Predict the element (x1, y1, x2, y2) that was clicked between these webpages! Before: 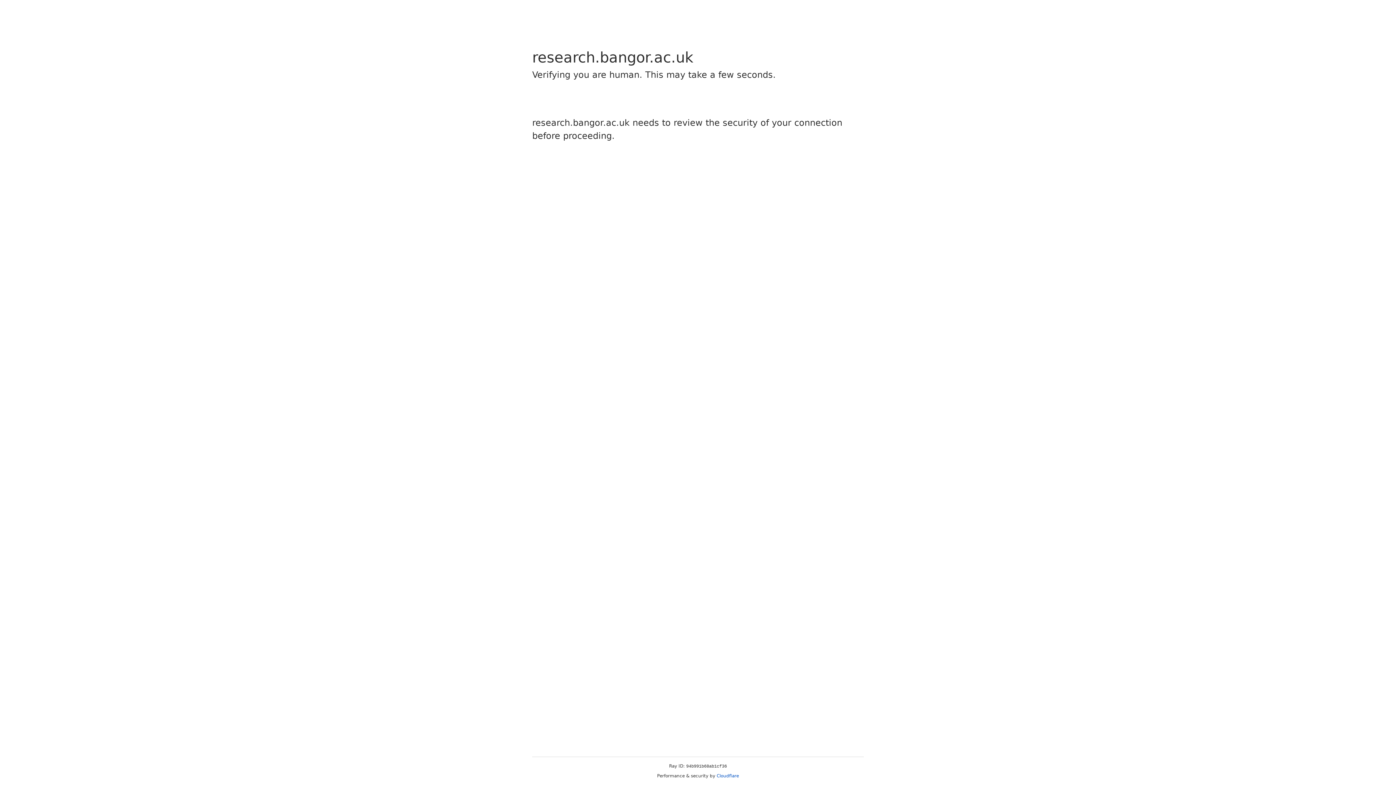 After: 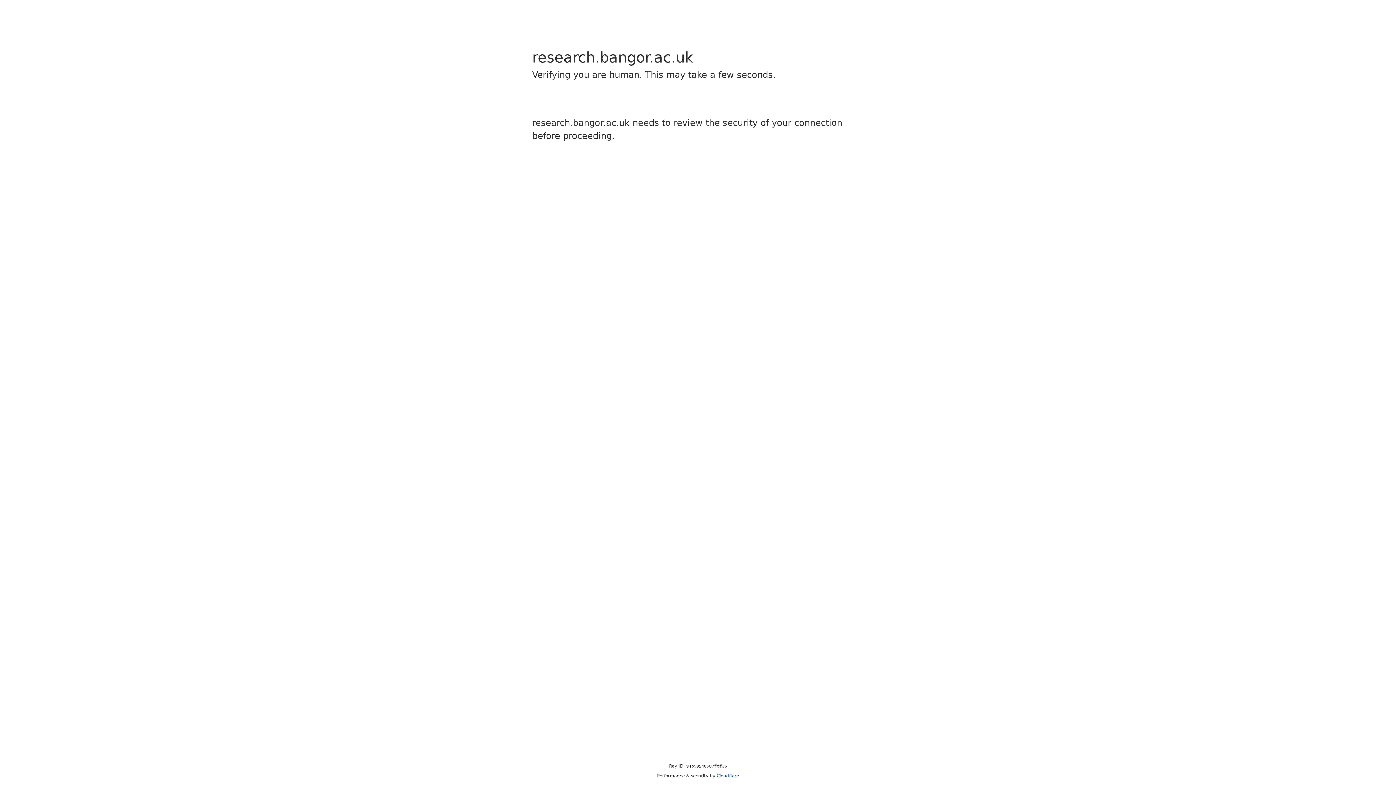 Action: bbox: (716, 773, 739, 778) label: Cloudflare